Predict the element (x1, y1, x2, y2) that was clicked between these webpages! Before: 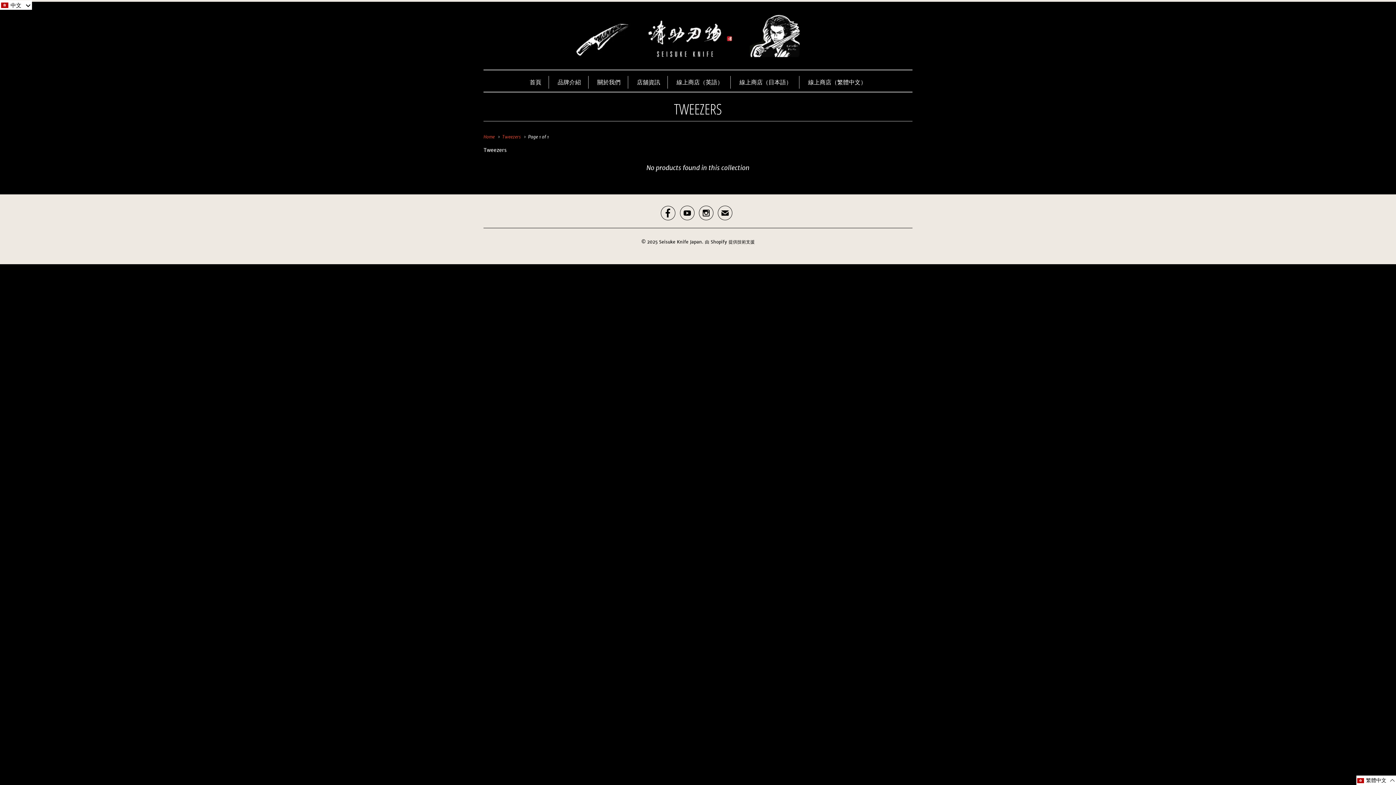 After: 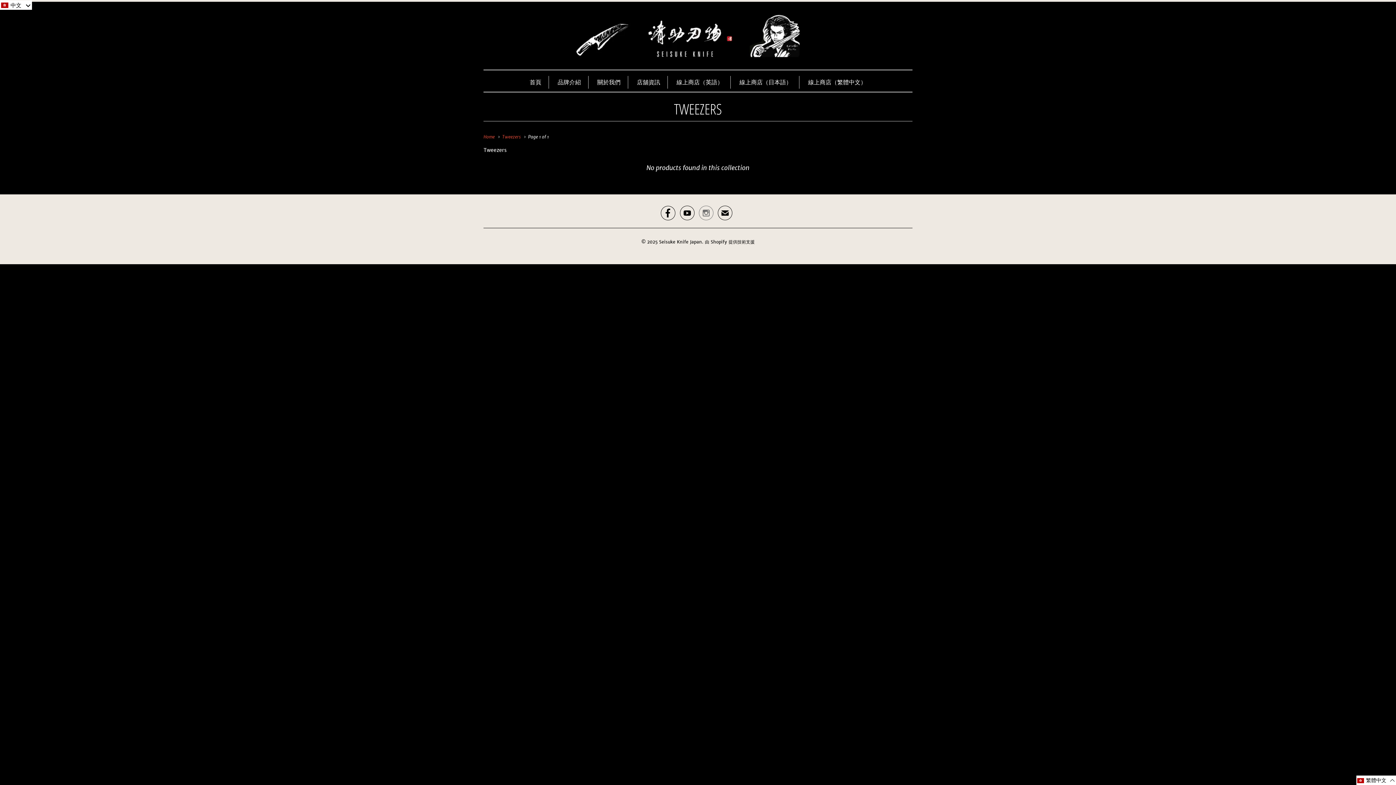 Action: label:  bbox: (699, 210, 713, 218)